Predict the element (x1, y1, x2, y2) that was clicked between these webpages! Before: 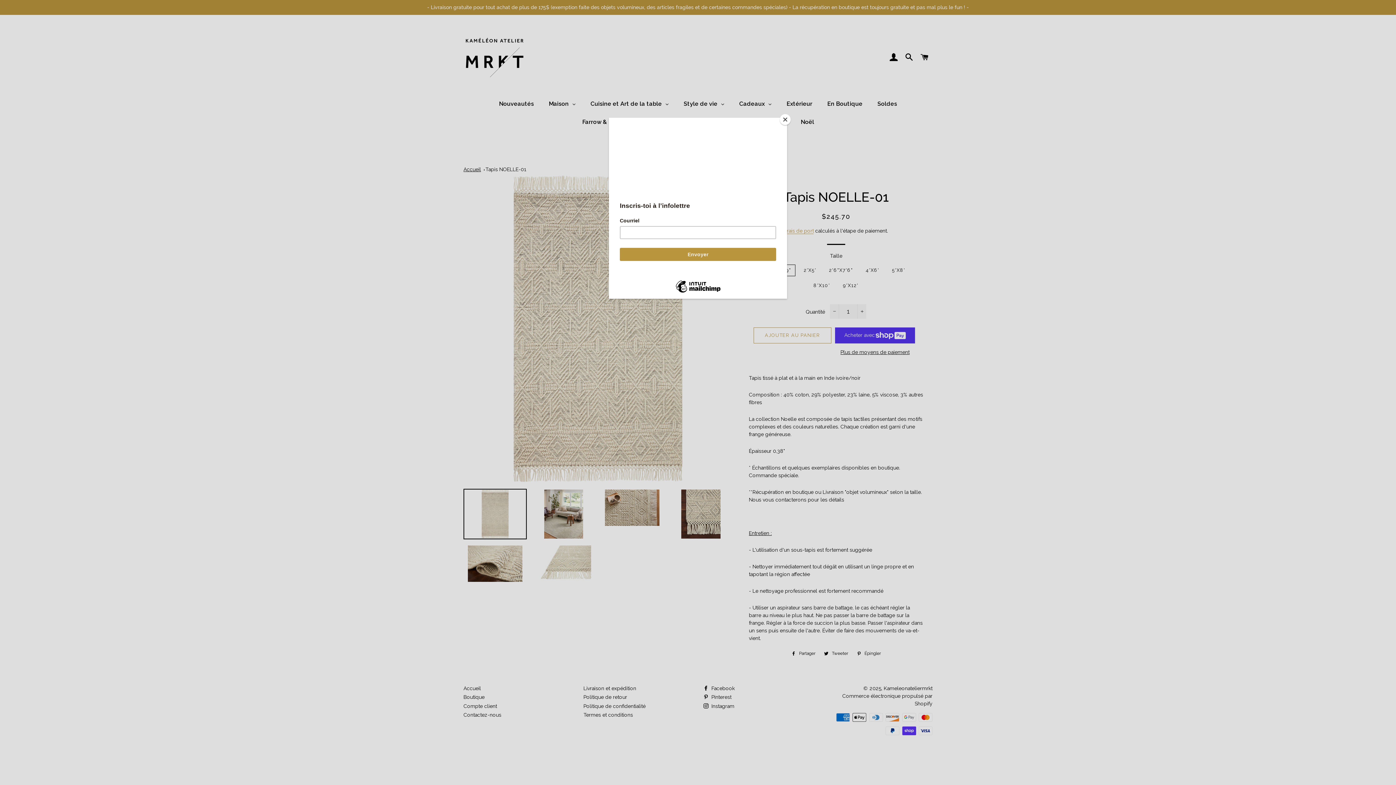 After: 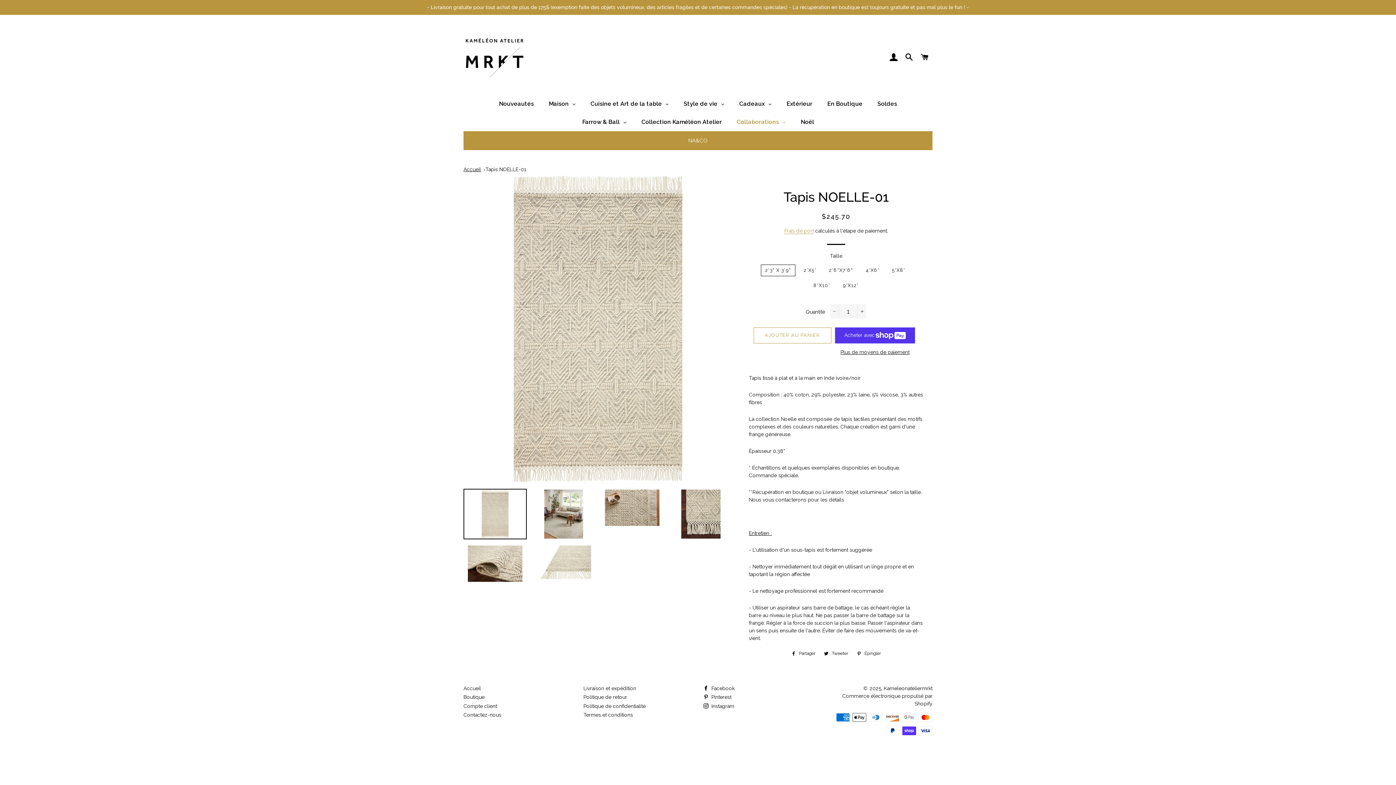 Action: label: Close bbox: (780, 114, 790, 125)